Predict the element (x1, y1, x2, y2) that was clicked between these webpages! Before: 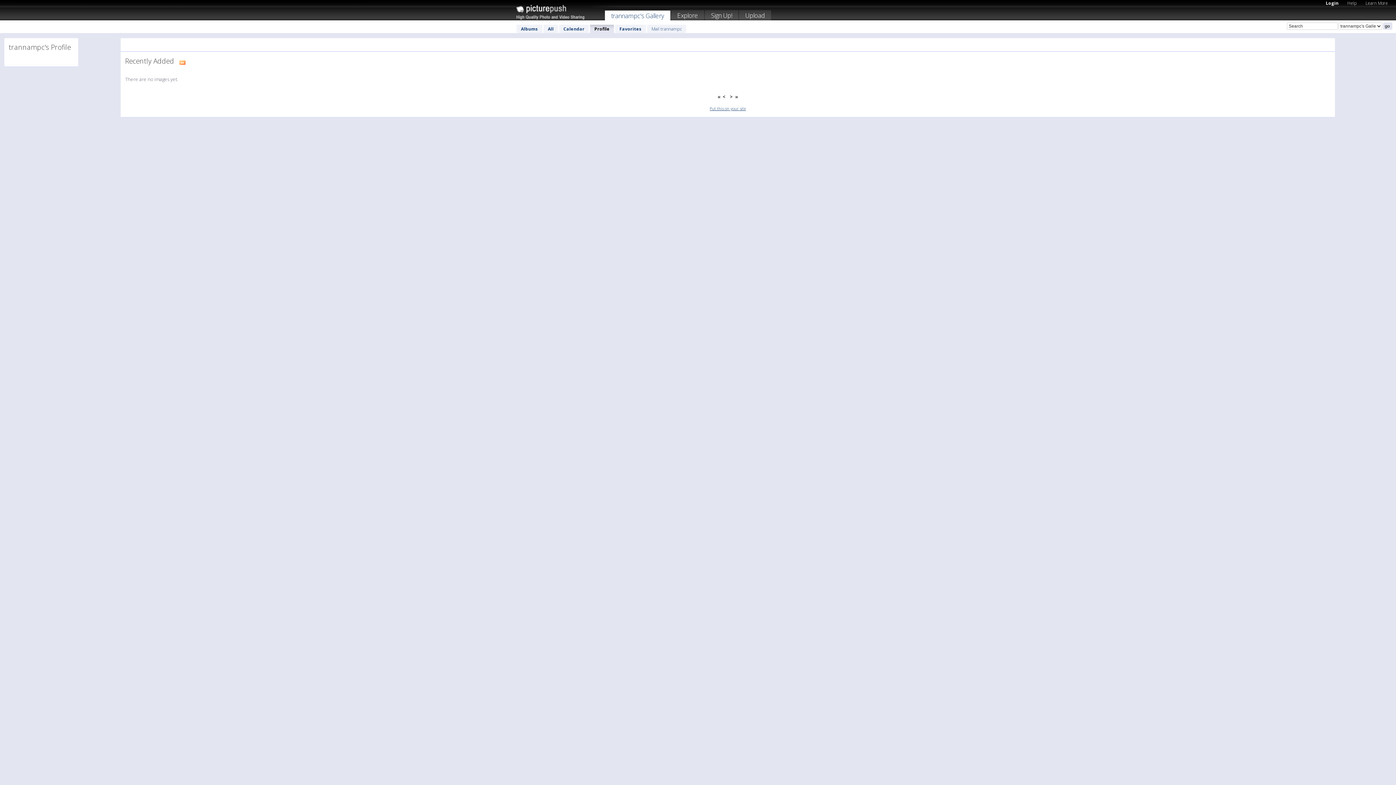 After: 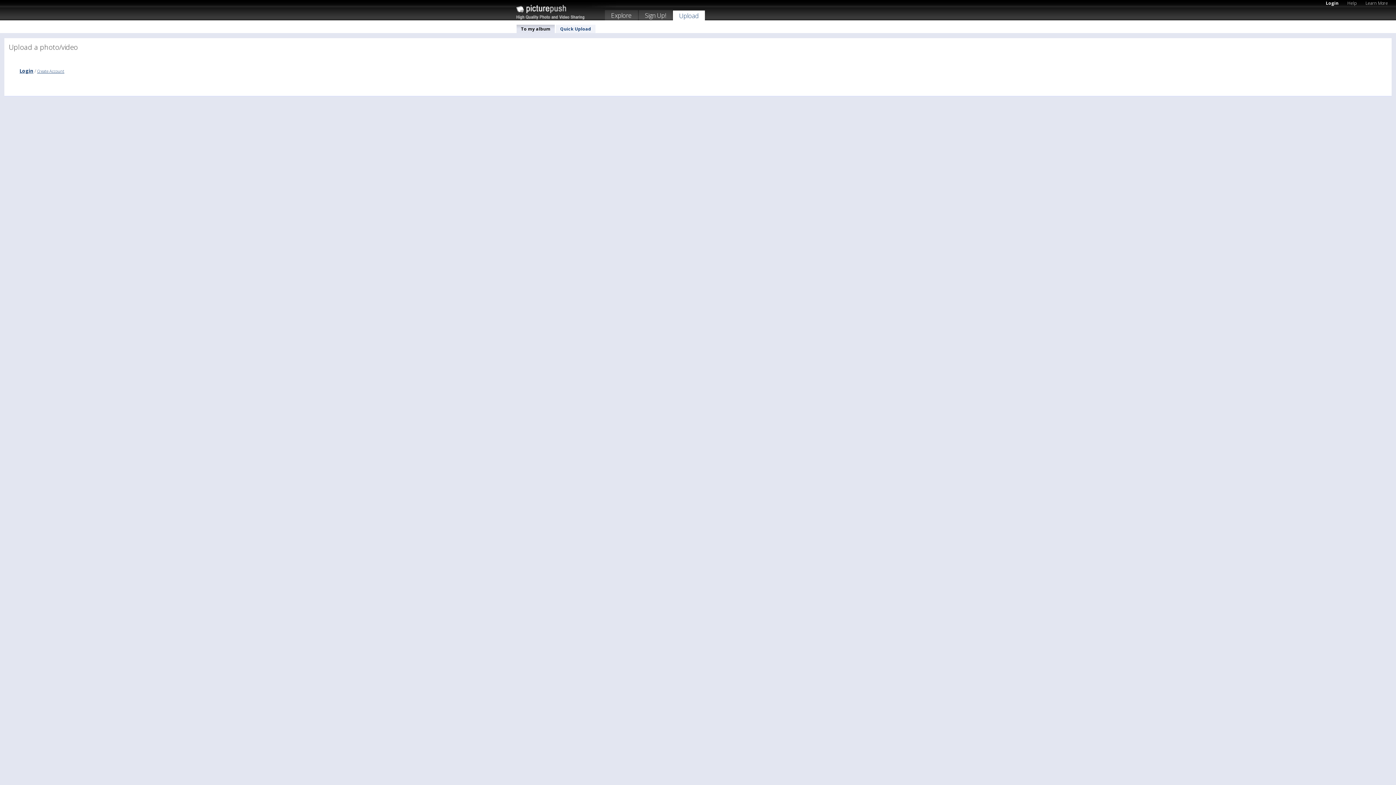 Action: bbox: (739, 10, 771, 22) label: Upload